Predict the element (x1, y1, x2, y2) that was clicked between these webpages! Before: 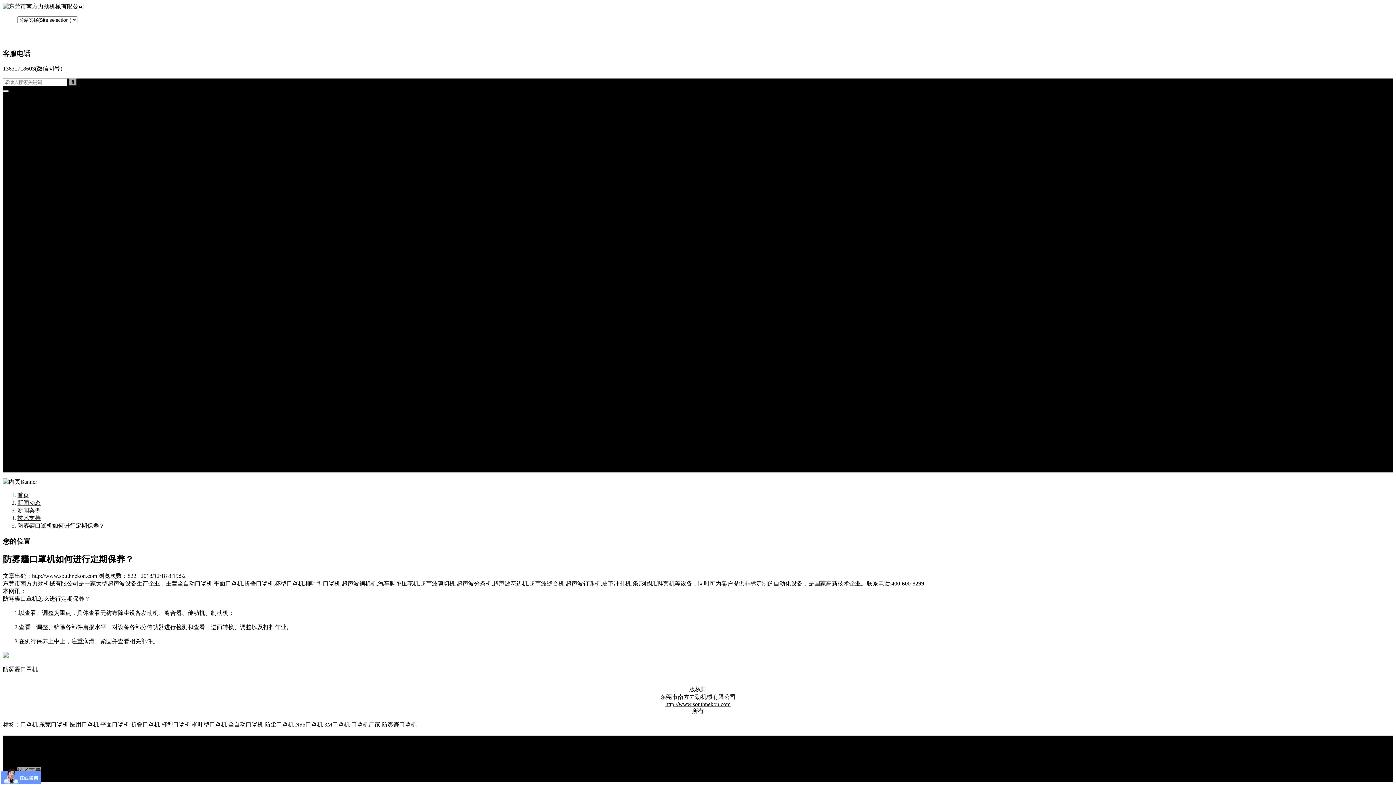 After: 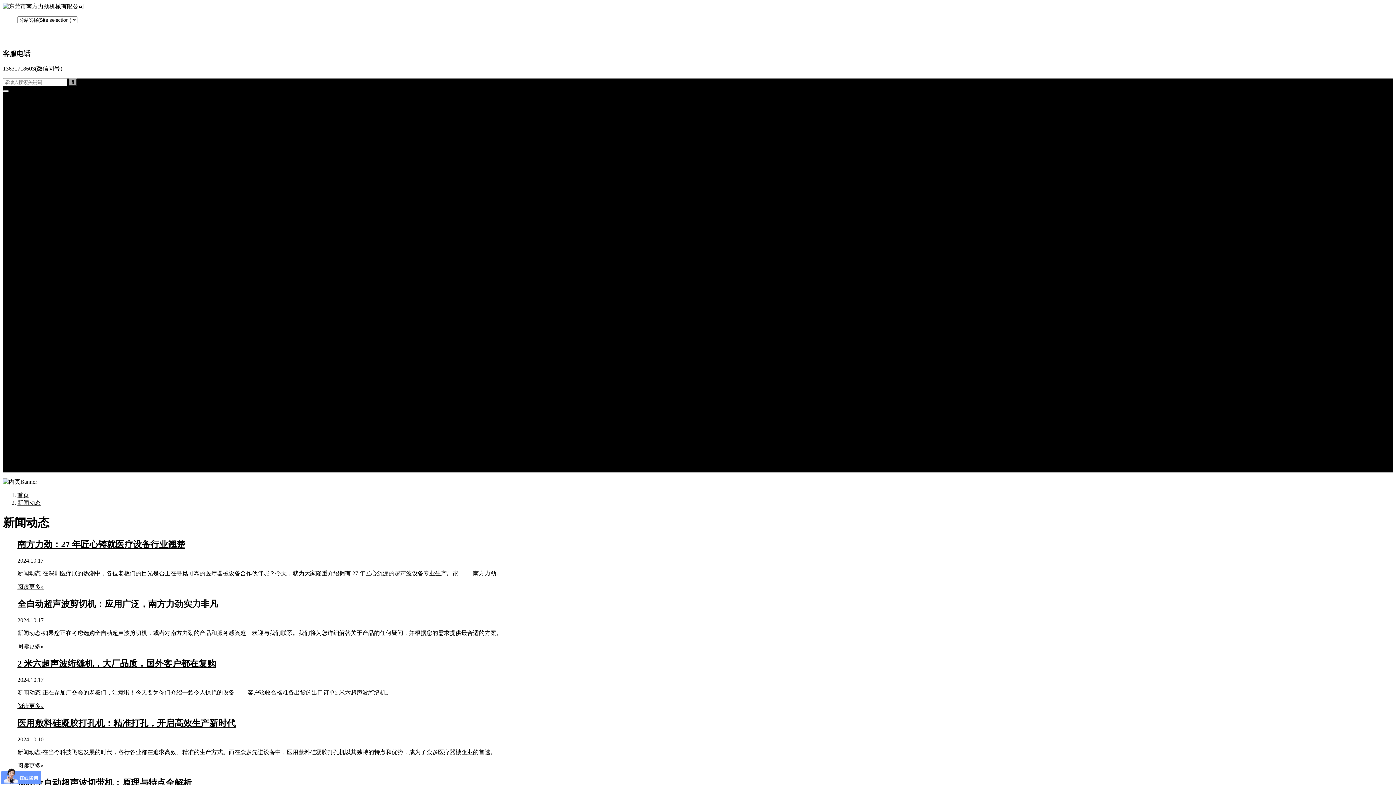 Action: bbox: (17, 251, 40, 257) label: 资讯中心